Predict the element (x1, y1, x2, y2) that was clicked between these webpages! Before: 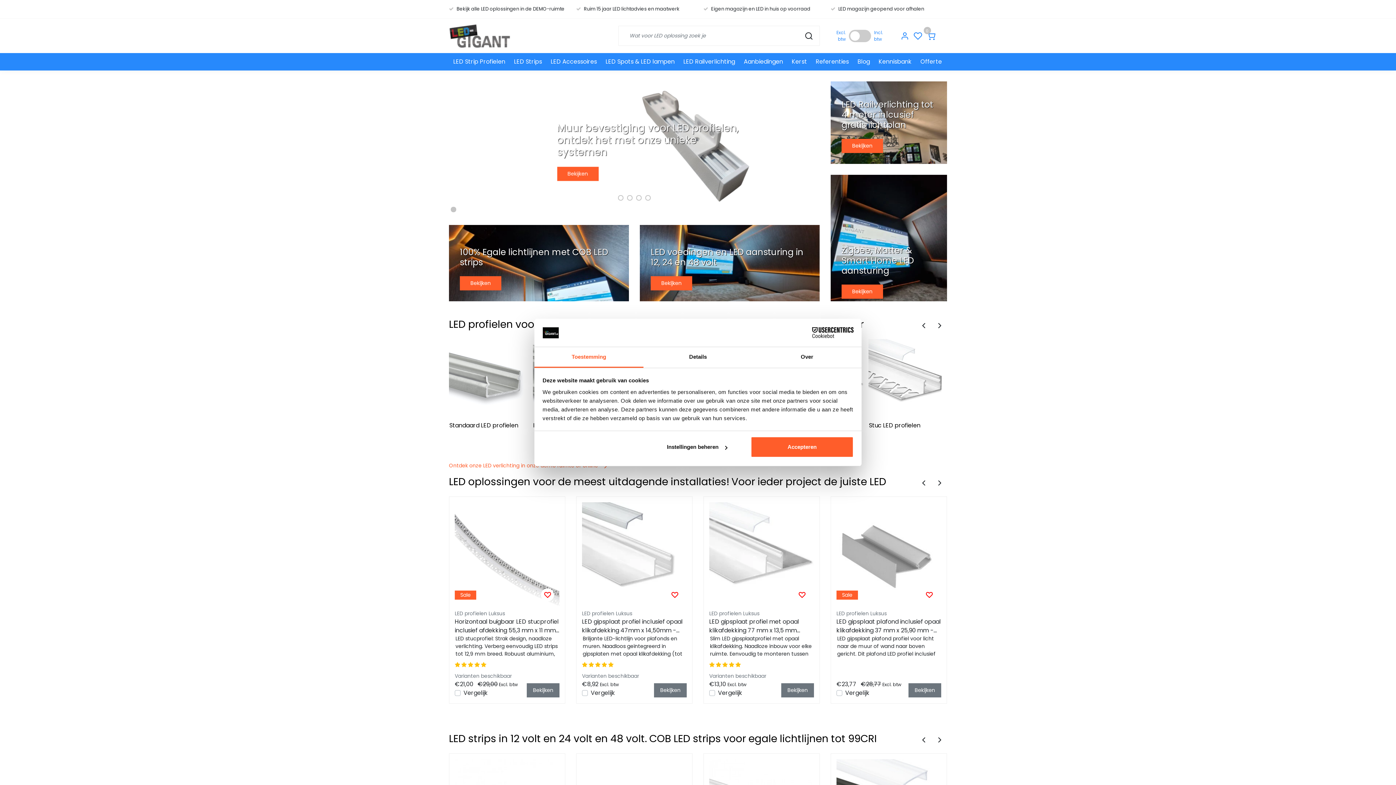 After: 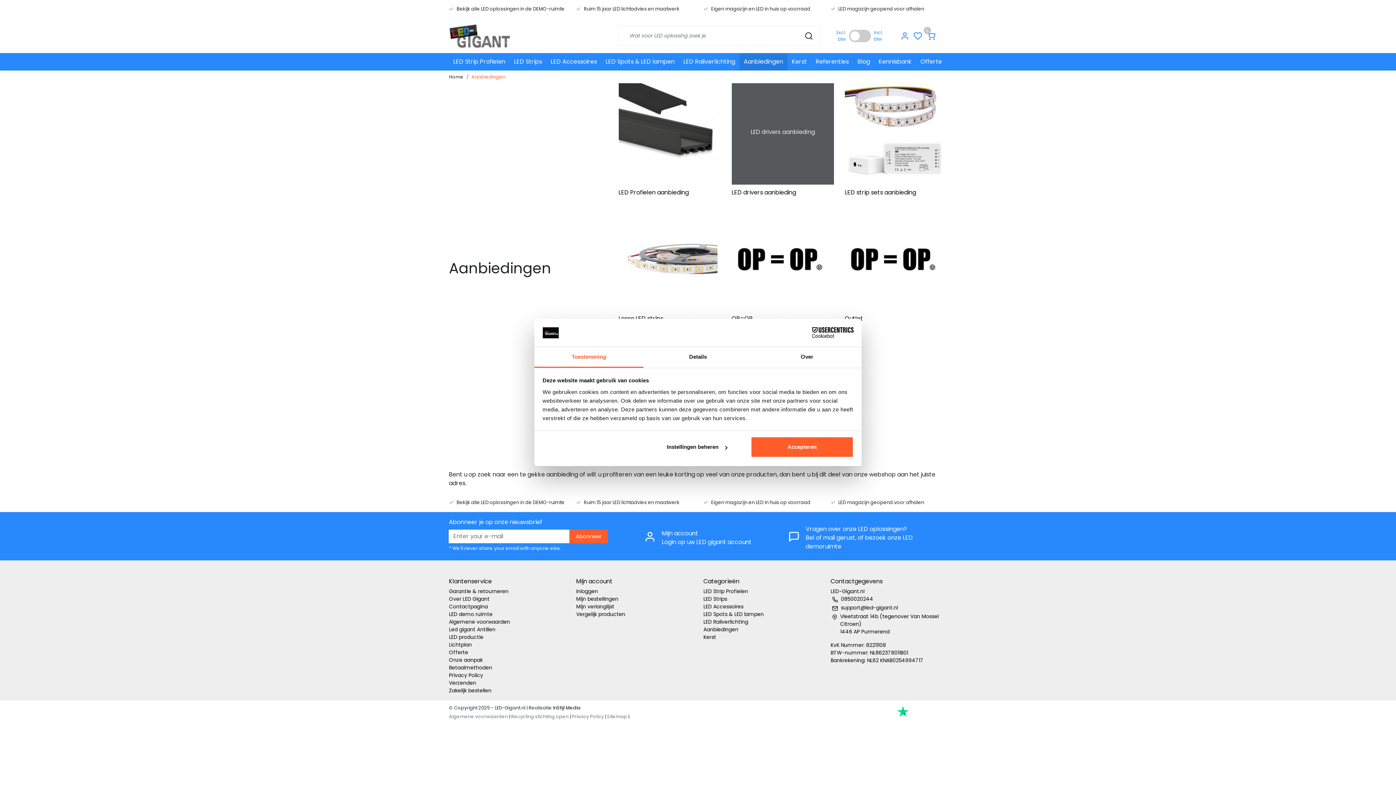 Action: bbox: (739, 53, 787, 70) label: Aanbiedingen